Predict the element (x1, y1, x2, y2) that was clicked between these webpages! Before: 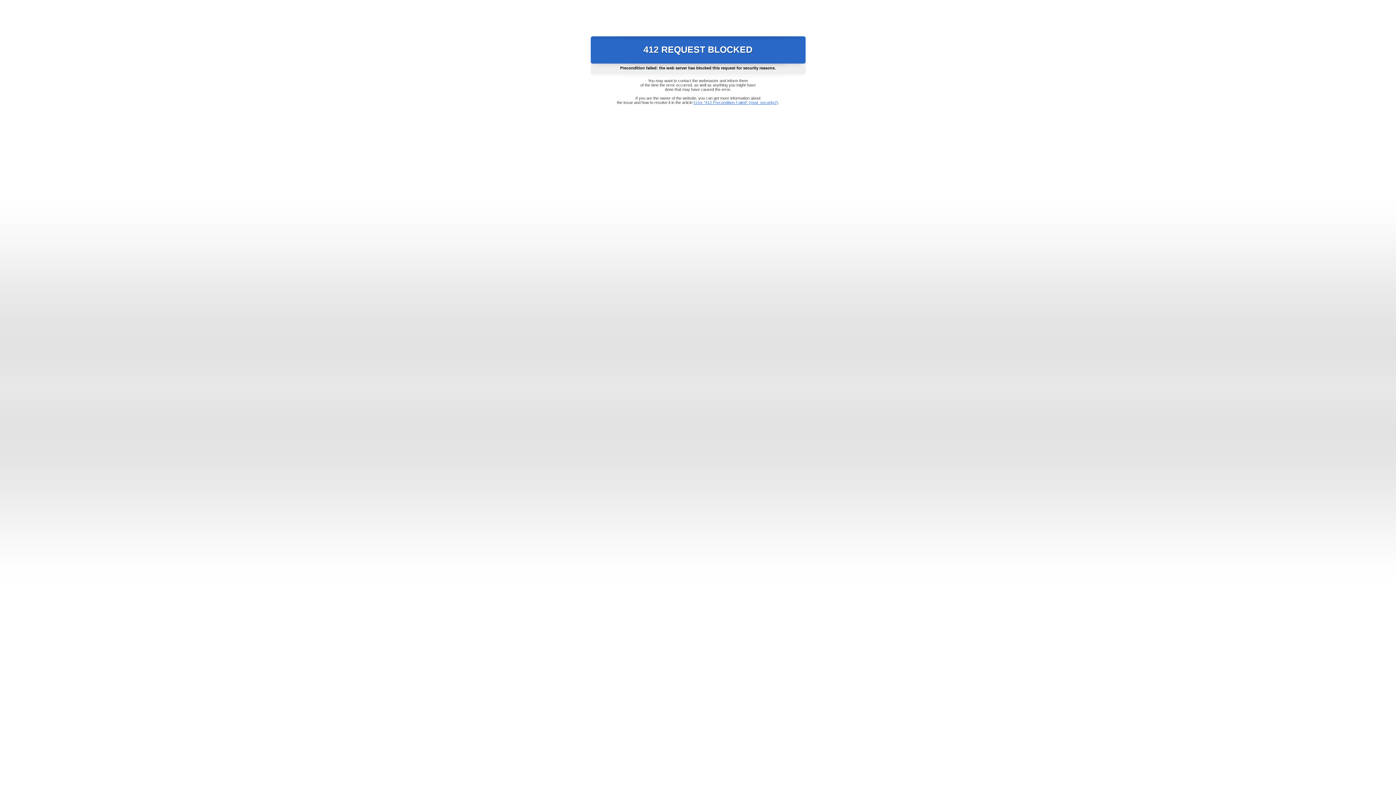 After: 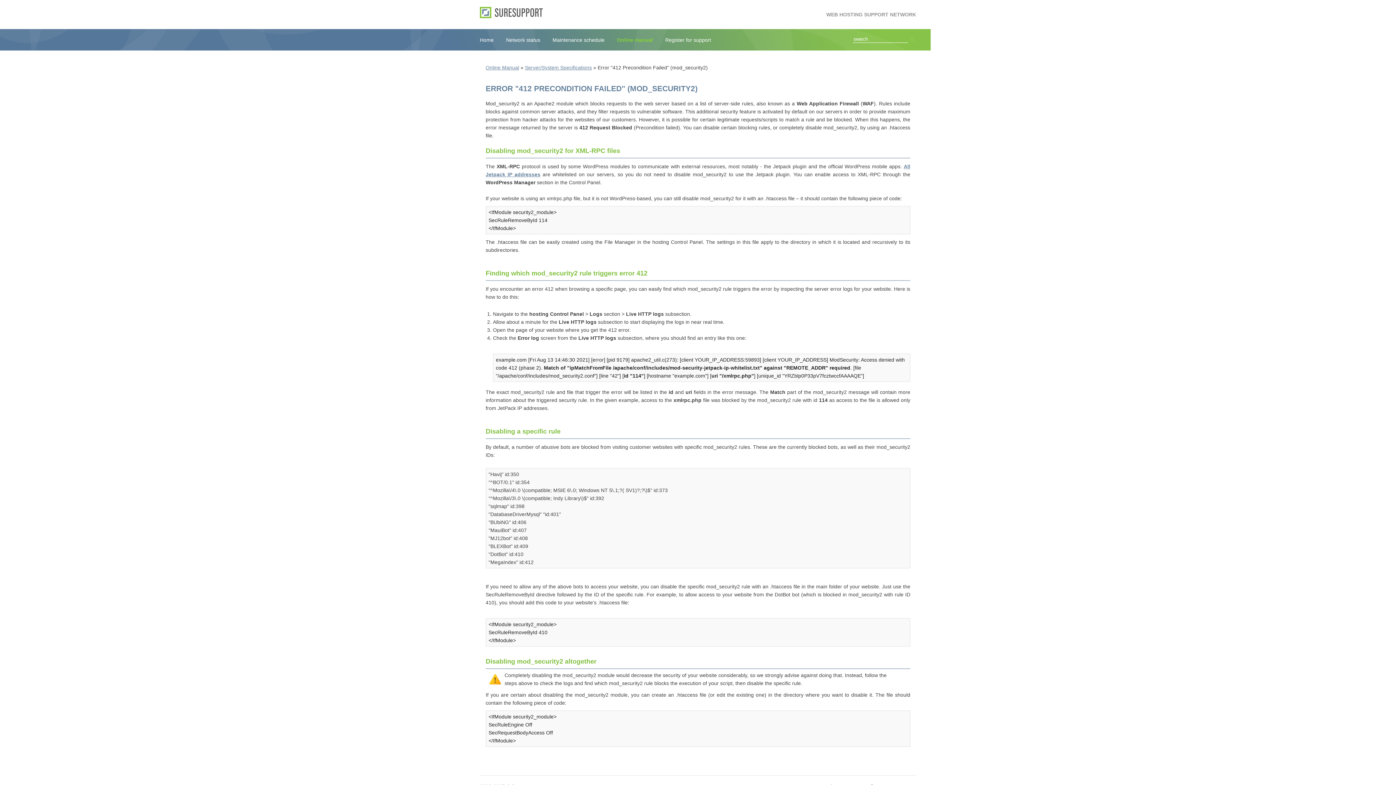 Action: bbox: (693, 100, 778, 104) label: Error "412 Precondition Failed" (mod_security2)